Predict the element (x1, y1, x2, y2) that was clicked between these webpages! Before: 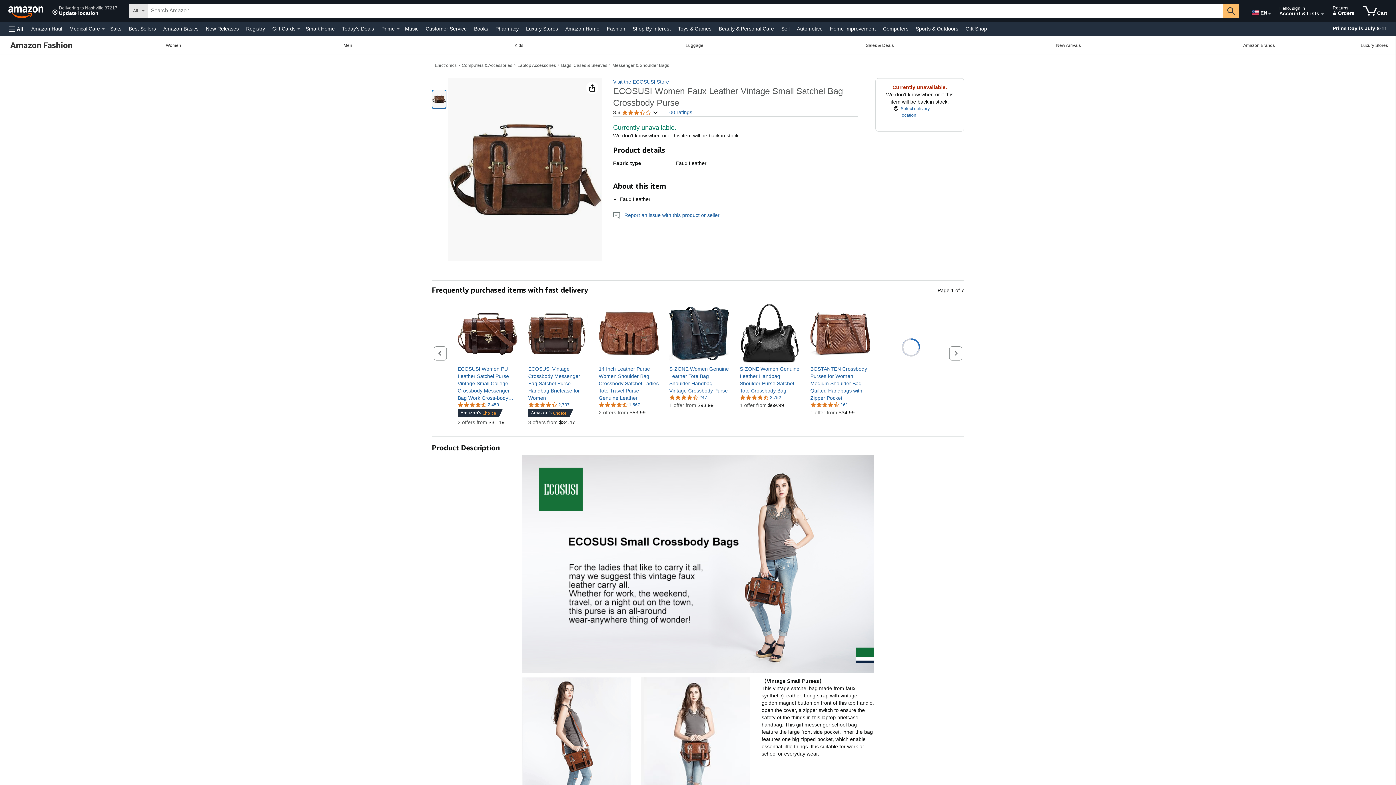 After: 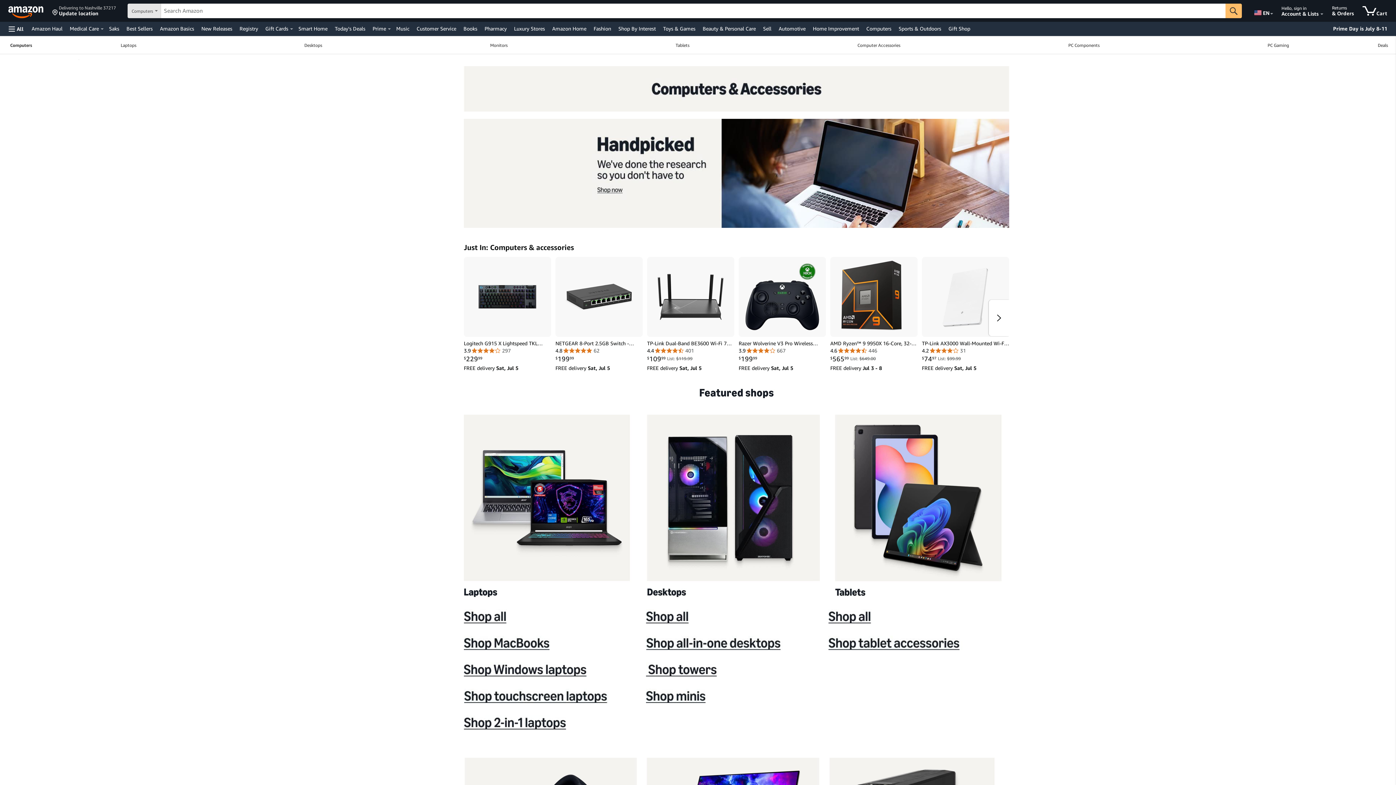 Action: bbox: (881, 23, 910, 33) label: Computers